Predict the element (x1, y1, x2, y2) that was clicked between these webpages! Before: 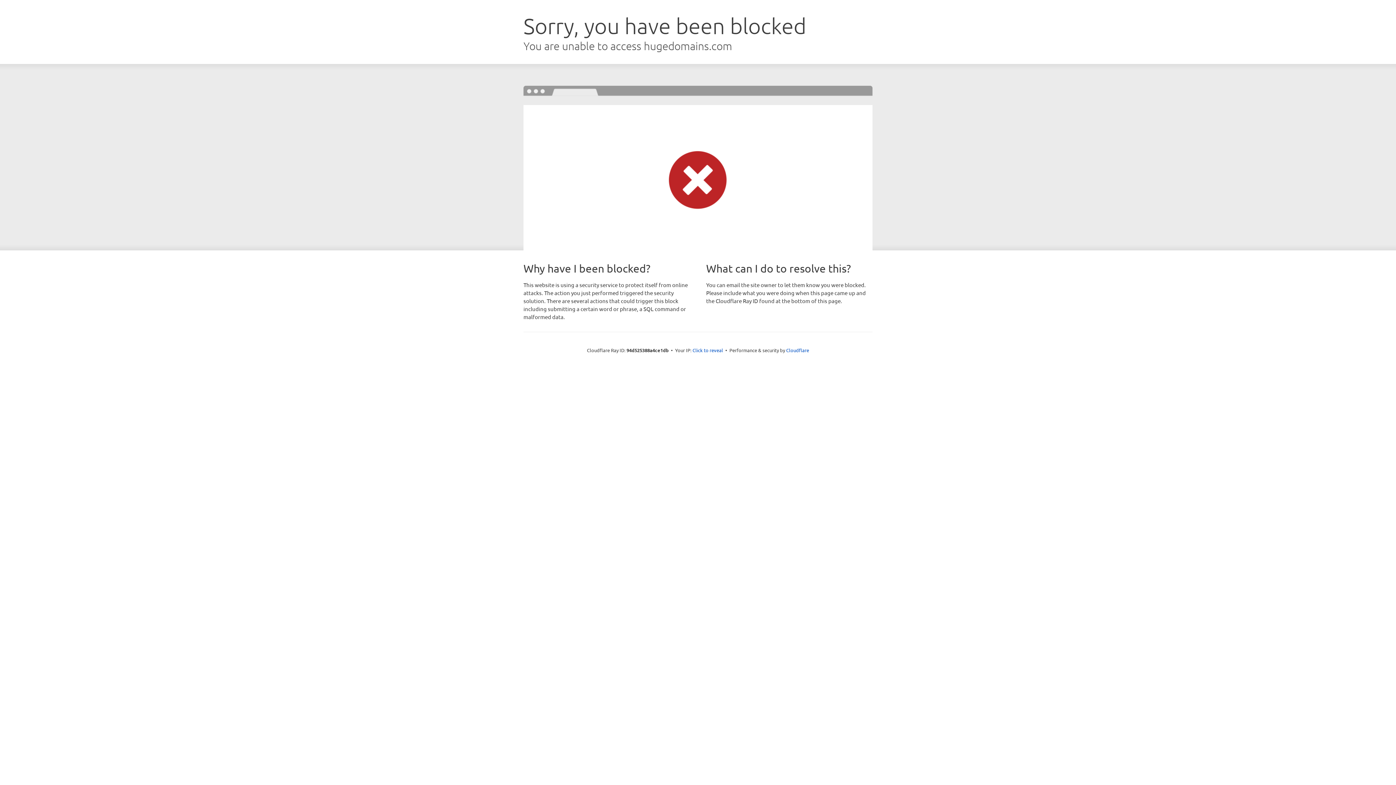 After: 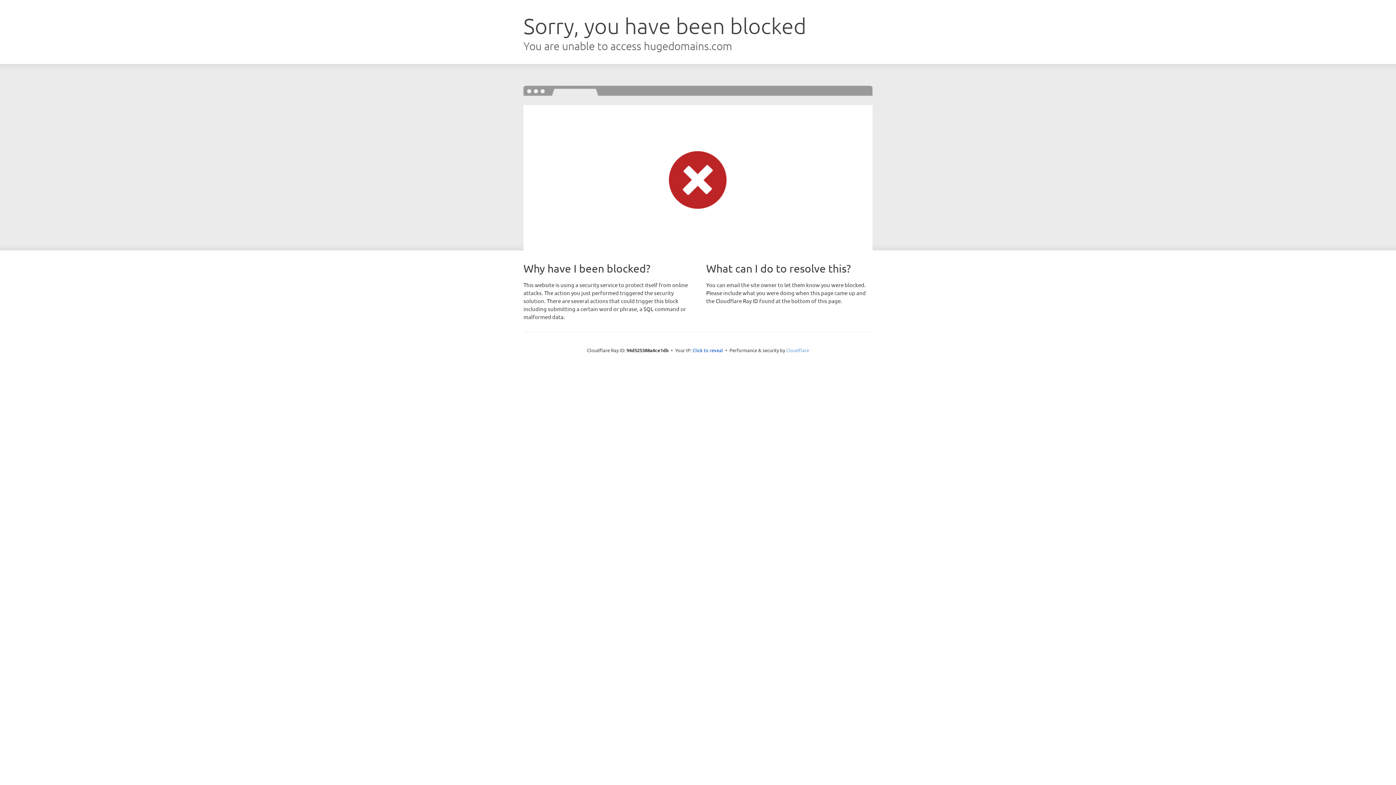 Action: bbox: (786, 347, 809, 353) label: Cloudflare